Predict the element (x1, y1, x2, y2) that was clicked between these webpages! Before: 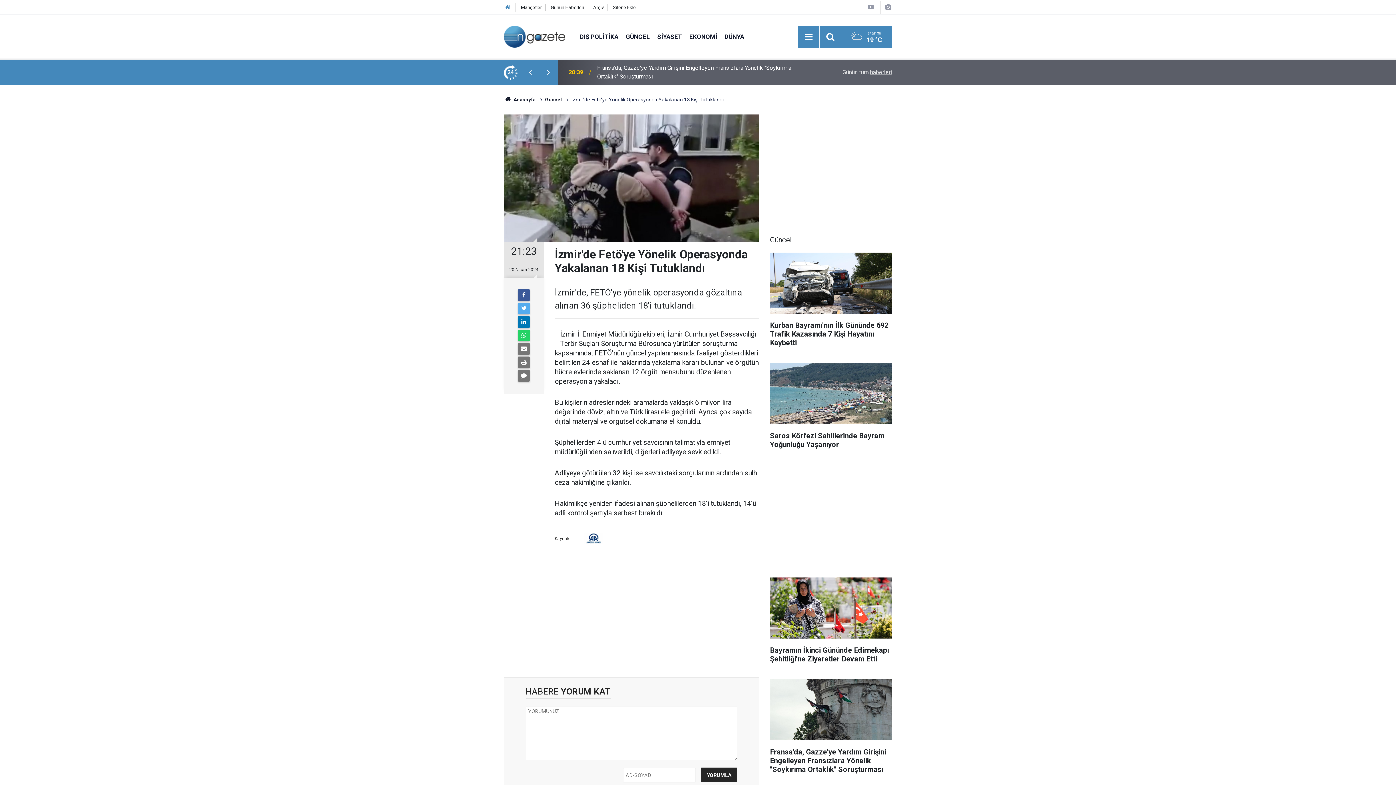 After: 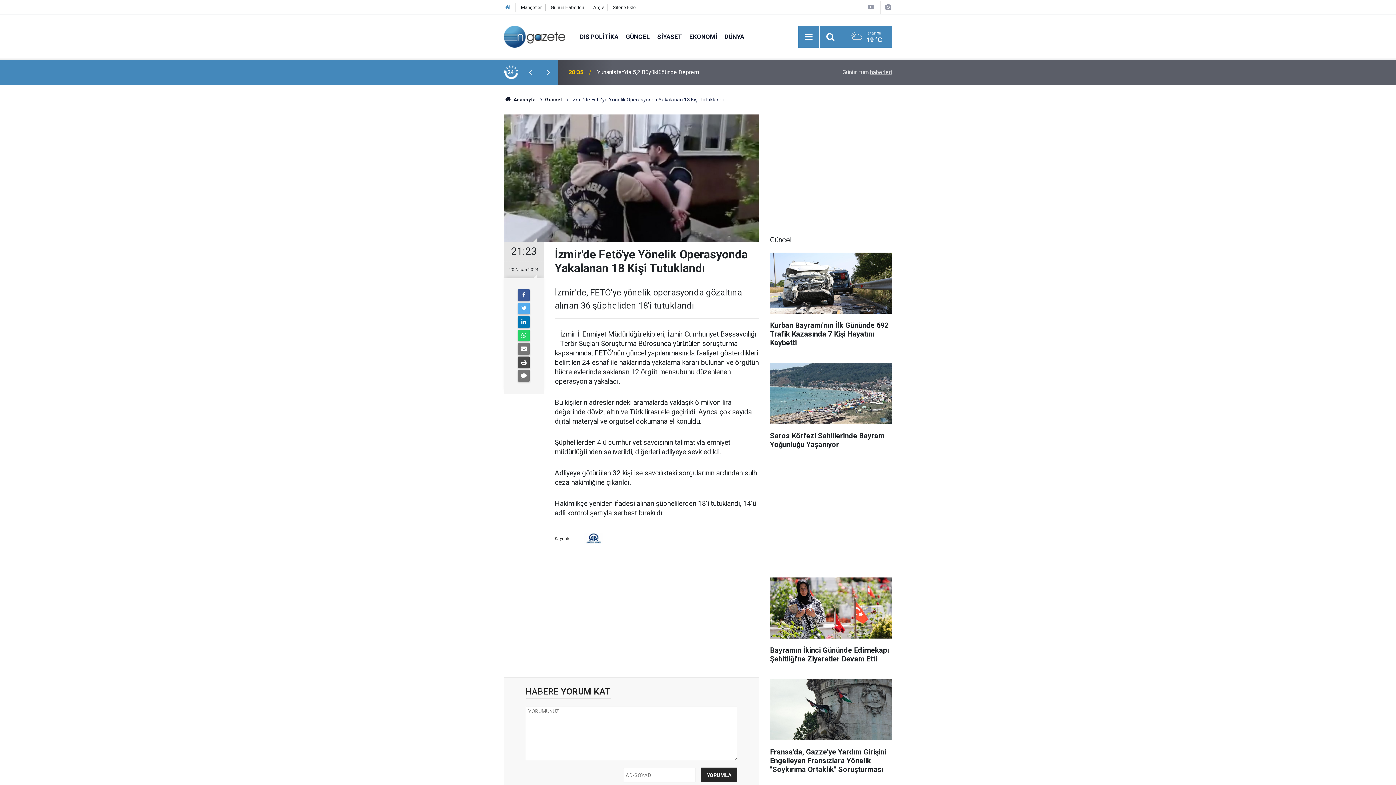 Action: bbox: (518, 356, 529, 368)